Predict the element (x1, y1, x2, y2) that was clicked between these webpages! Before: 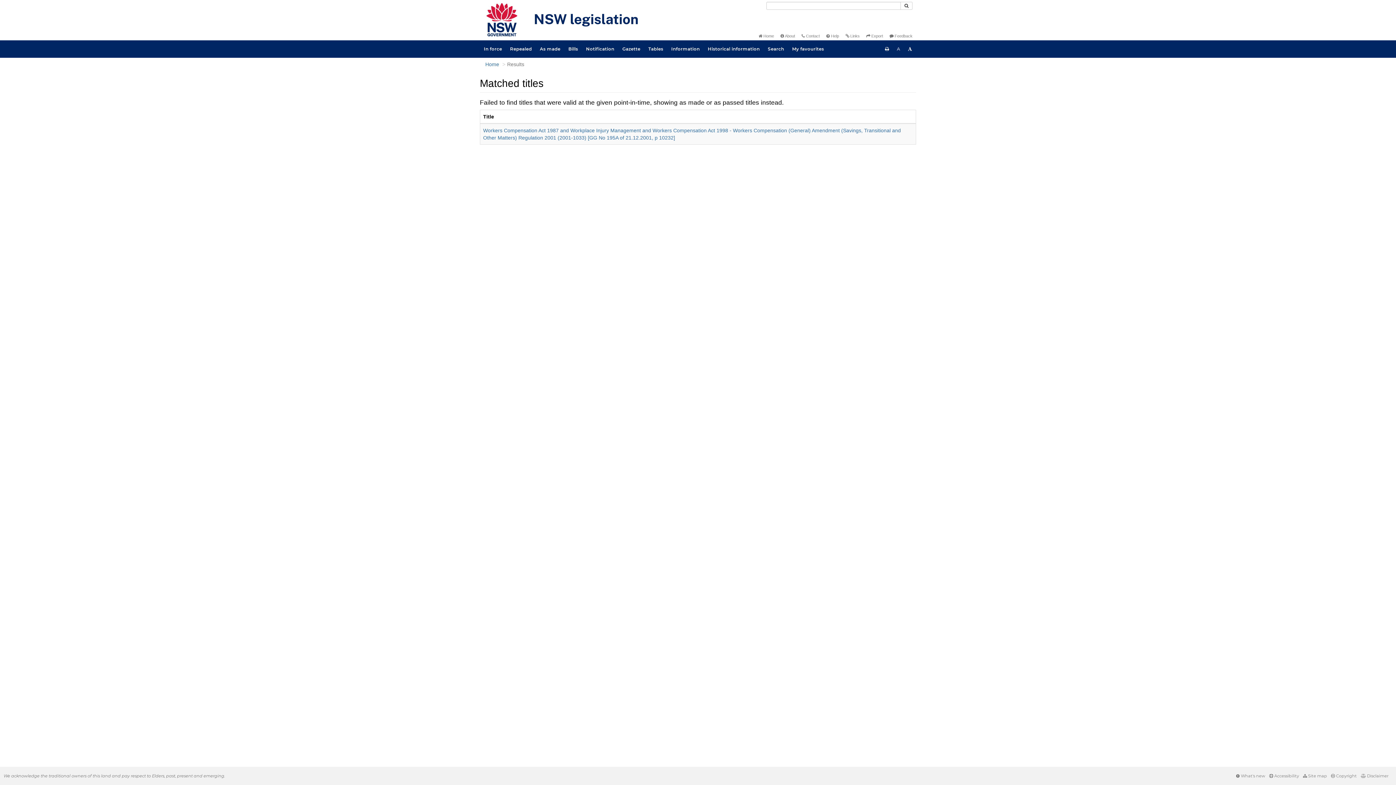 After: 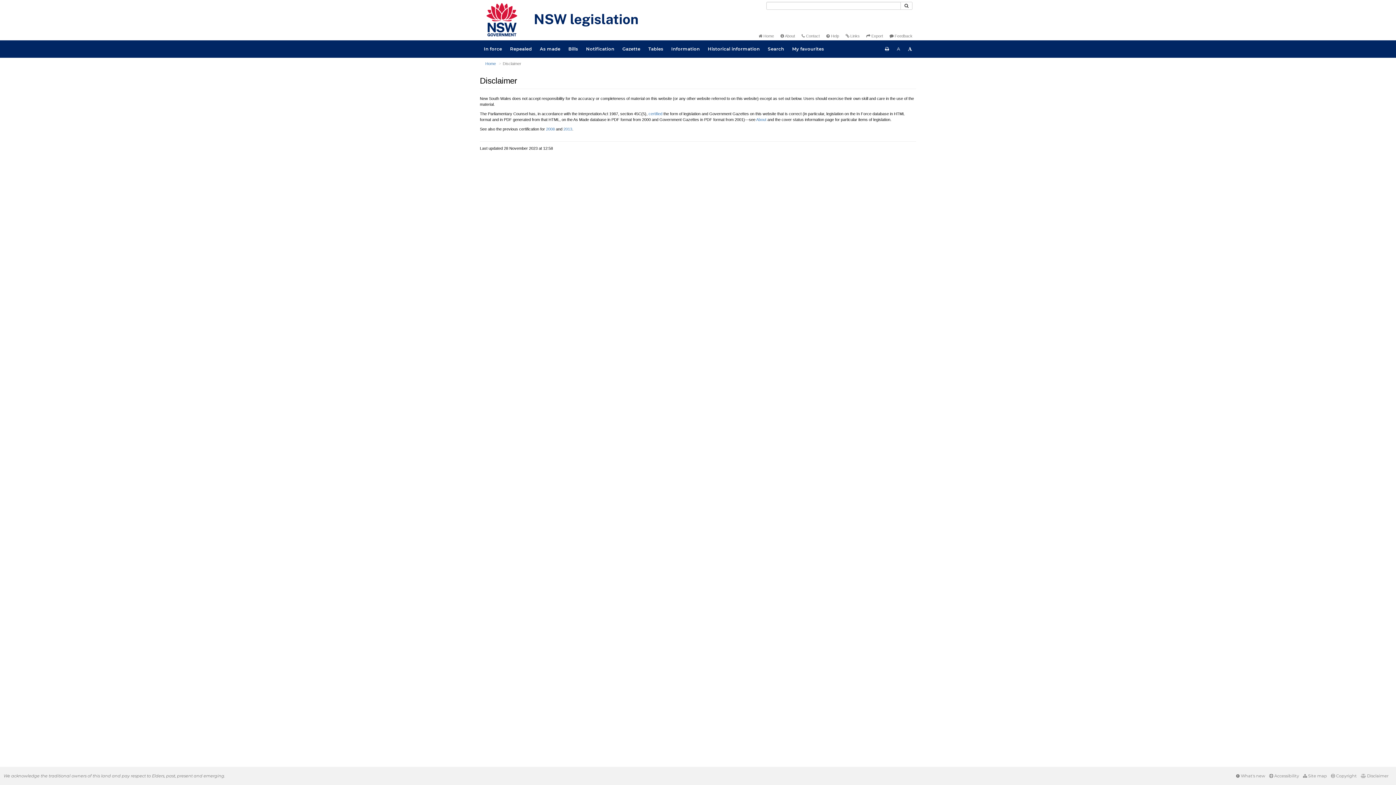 Action: label:  Disclaimer bbox: (1361, 773, 1388, 778)